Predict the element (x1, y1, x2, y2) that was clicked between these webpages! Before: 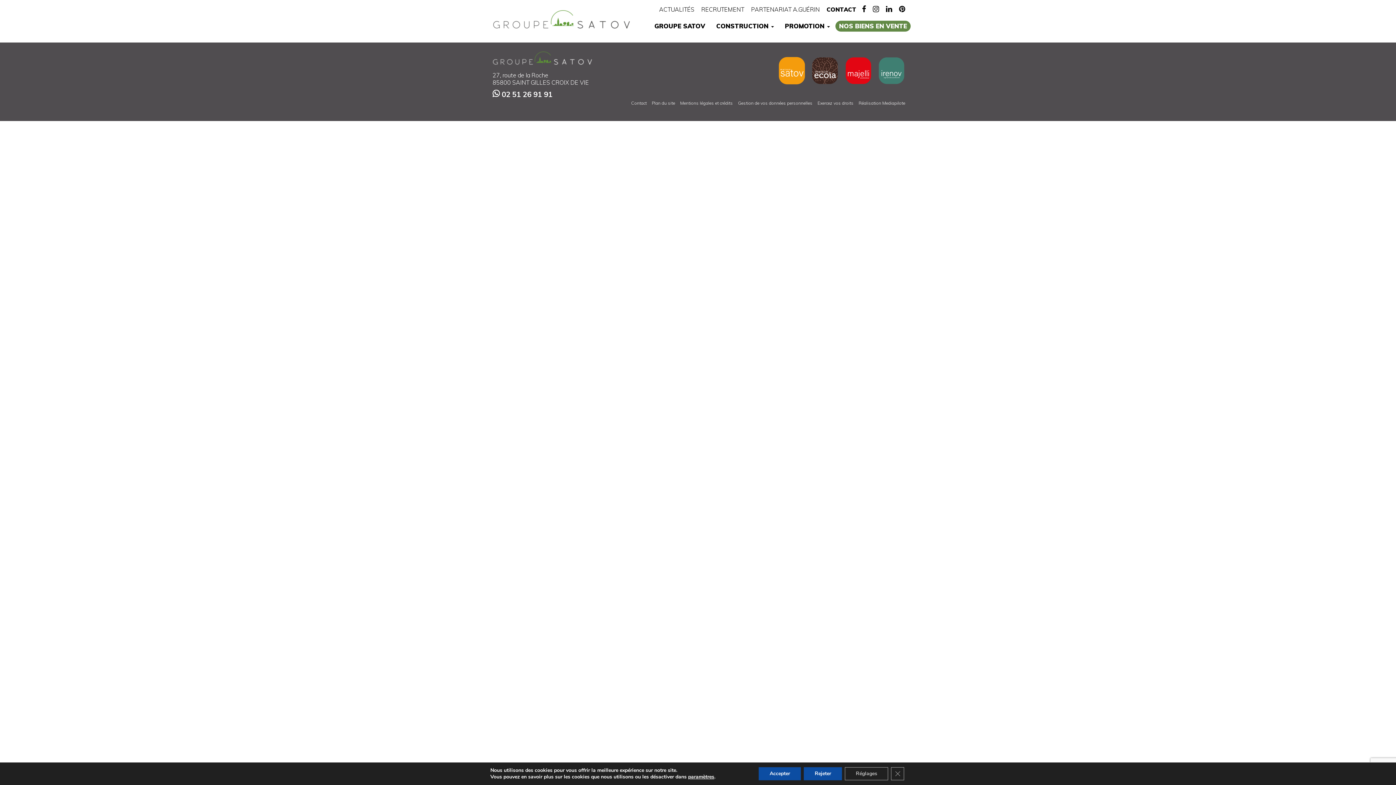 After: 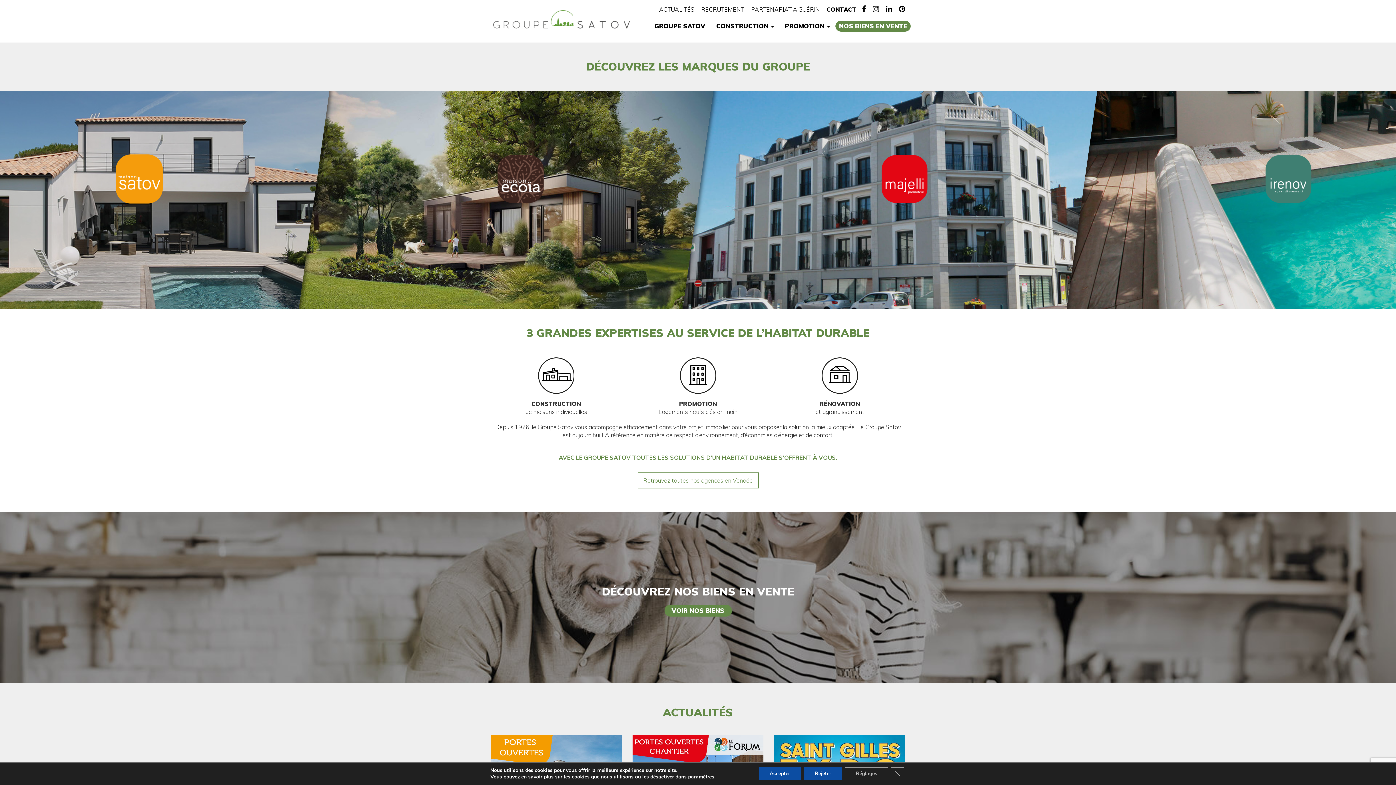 Action: bbox: (492, 5, 630, 38)